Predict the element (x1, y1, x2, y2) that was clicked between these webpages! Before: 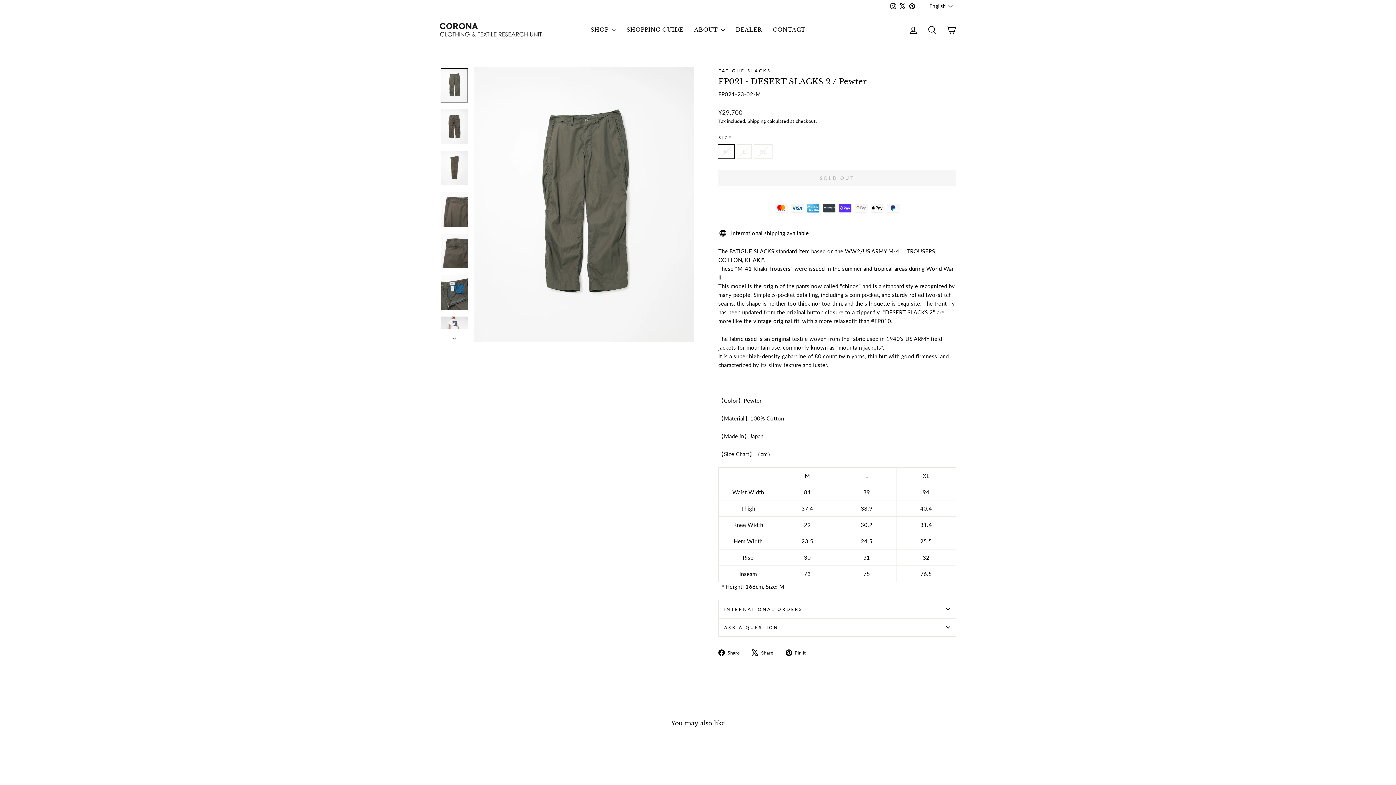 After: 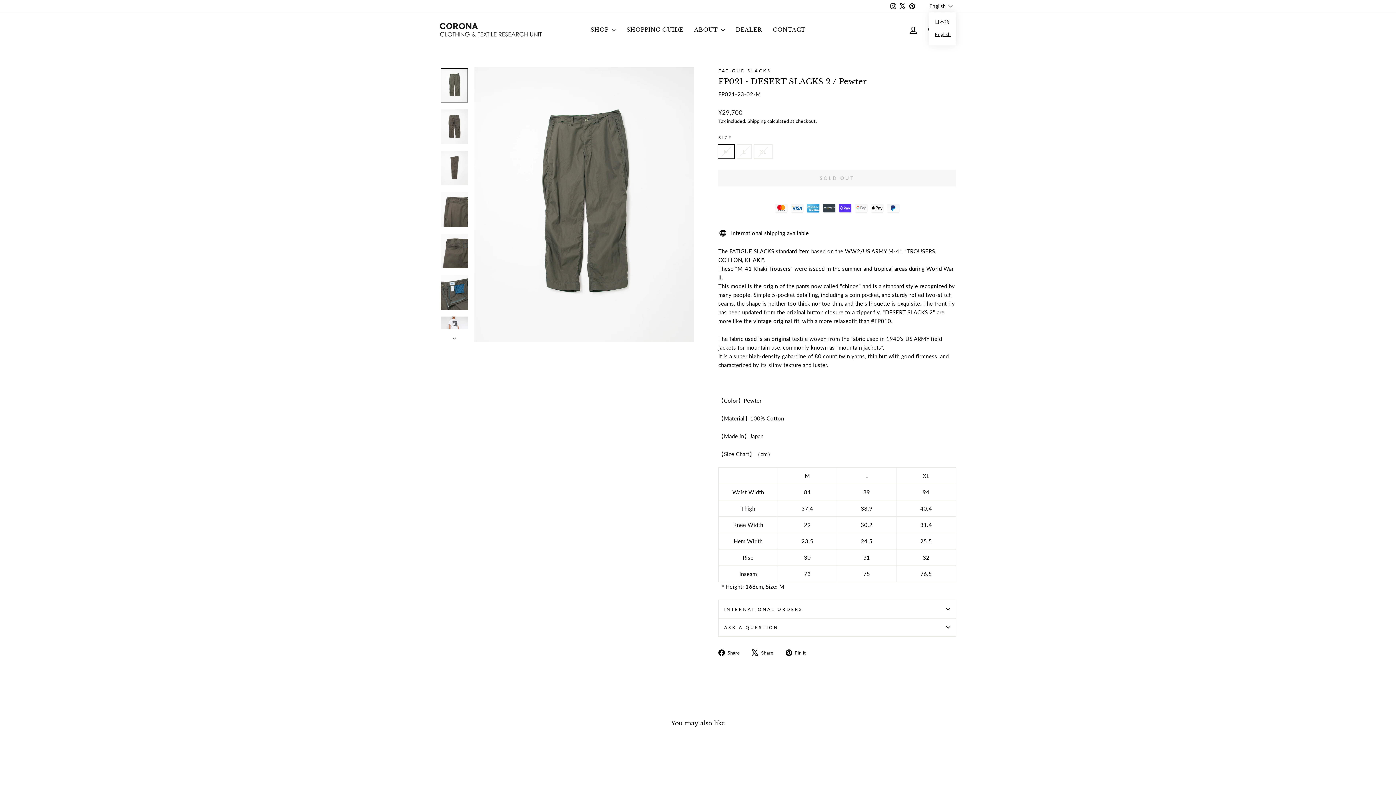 Action: label: English bbox: (927, 0, 956, 12)